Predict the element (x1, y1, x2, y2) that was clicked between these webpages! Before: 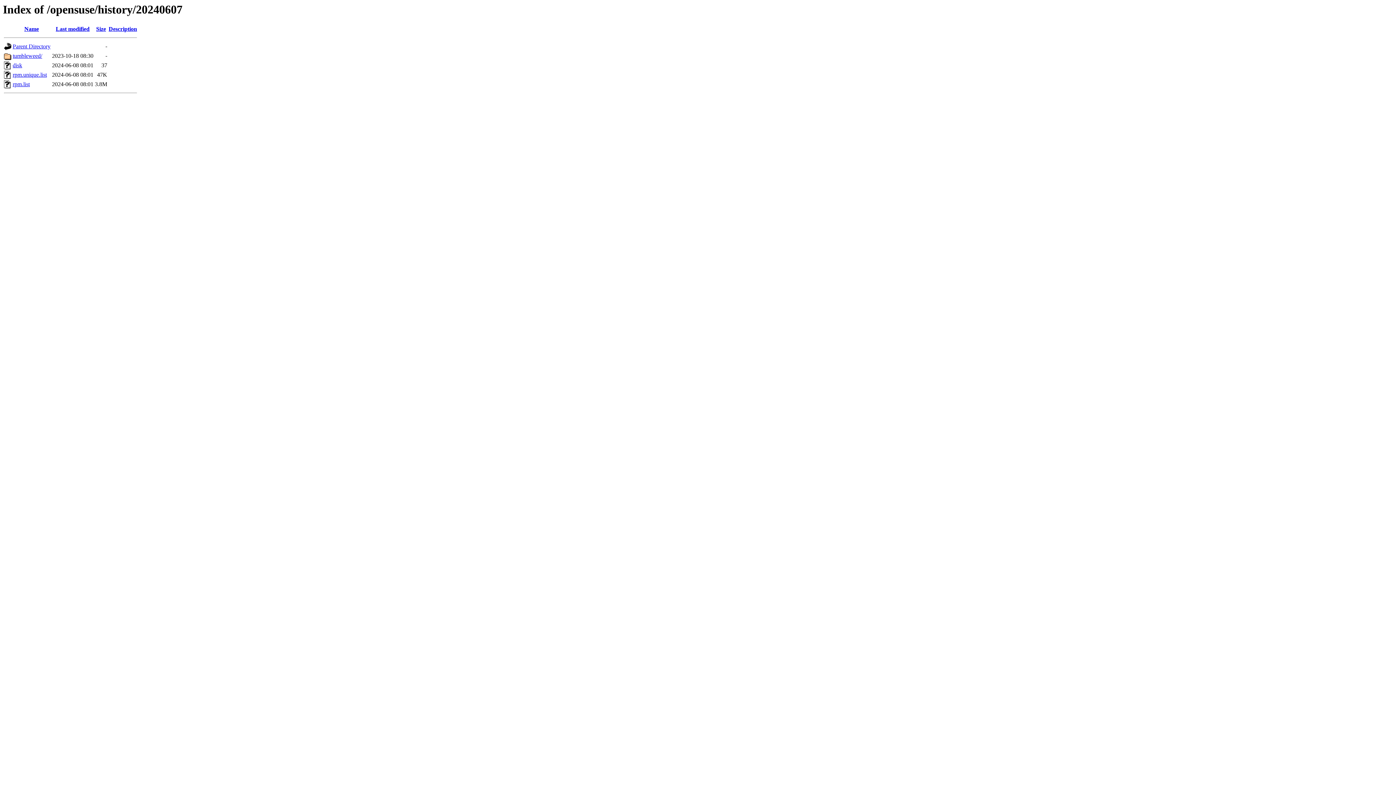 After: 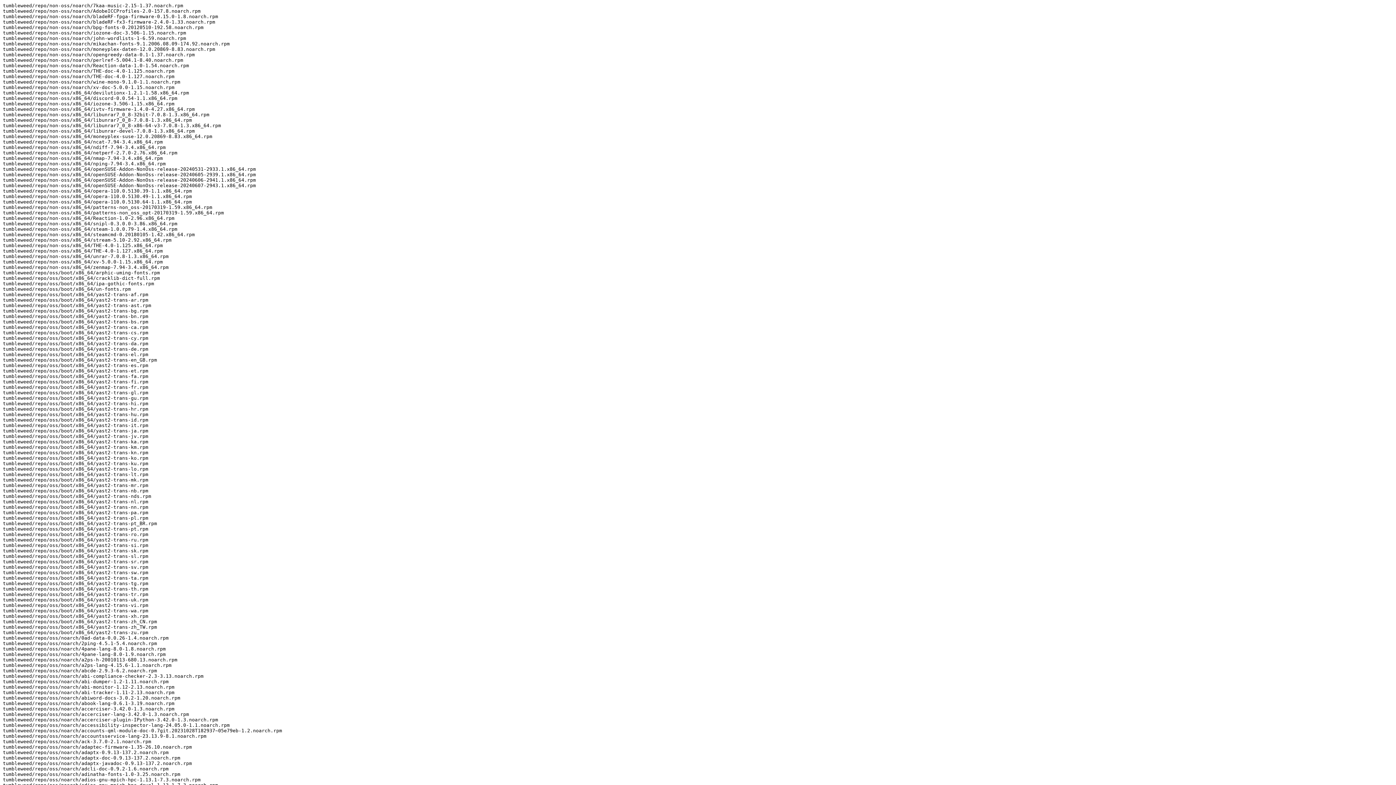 Action: label: rpm.list bbox: (12, 81, 29, 87)